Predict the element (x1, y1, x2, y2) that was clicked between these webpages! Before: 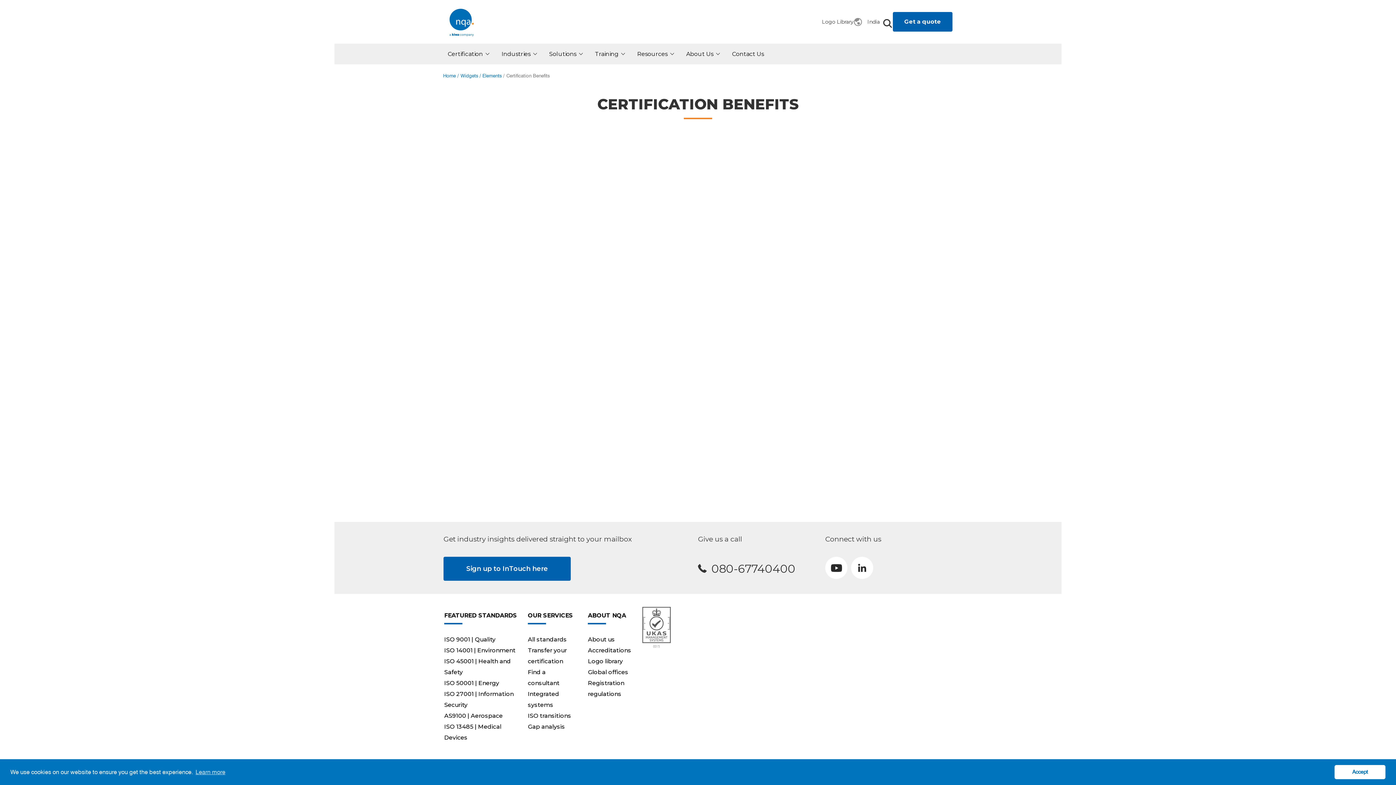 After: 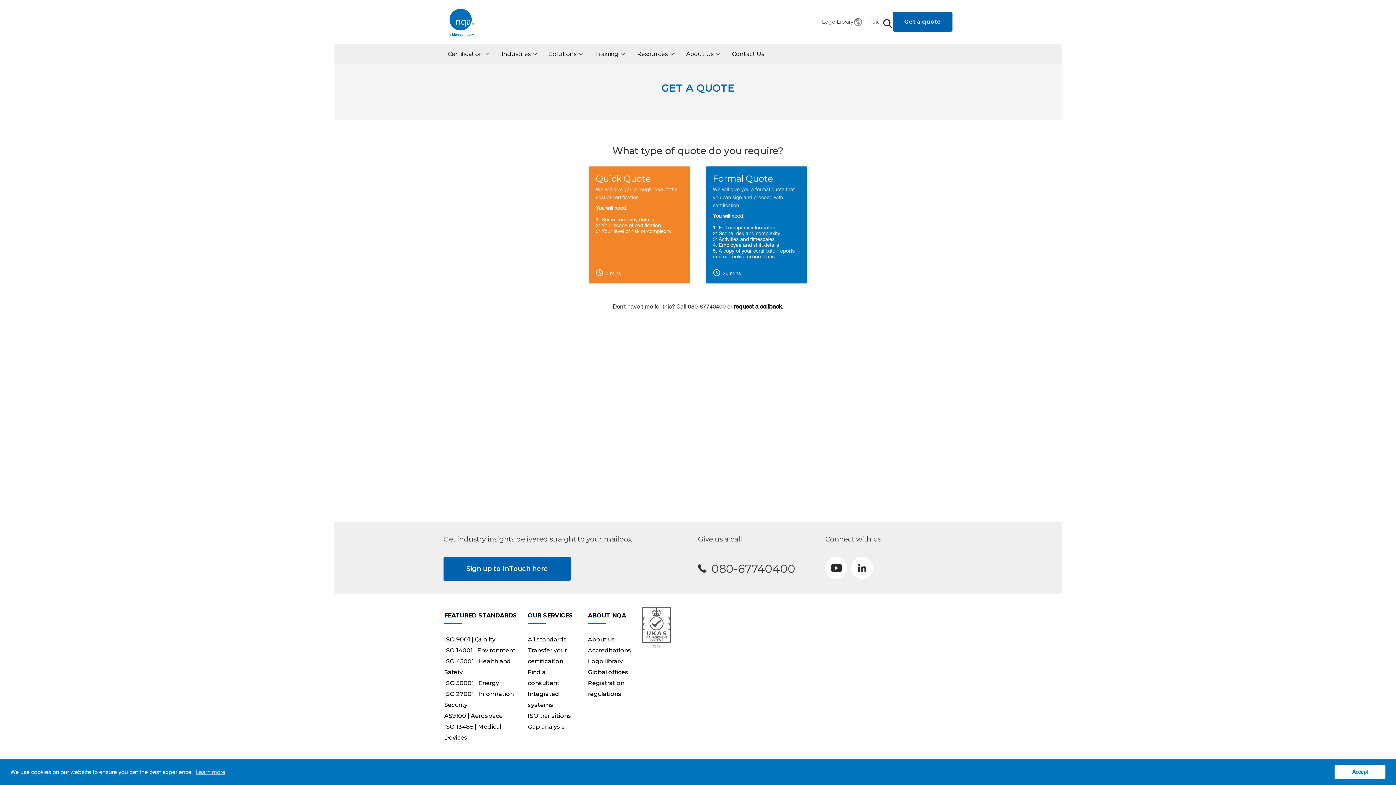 Action: bbox: (893, 12, 952, 31) label: Get a quote